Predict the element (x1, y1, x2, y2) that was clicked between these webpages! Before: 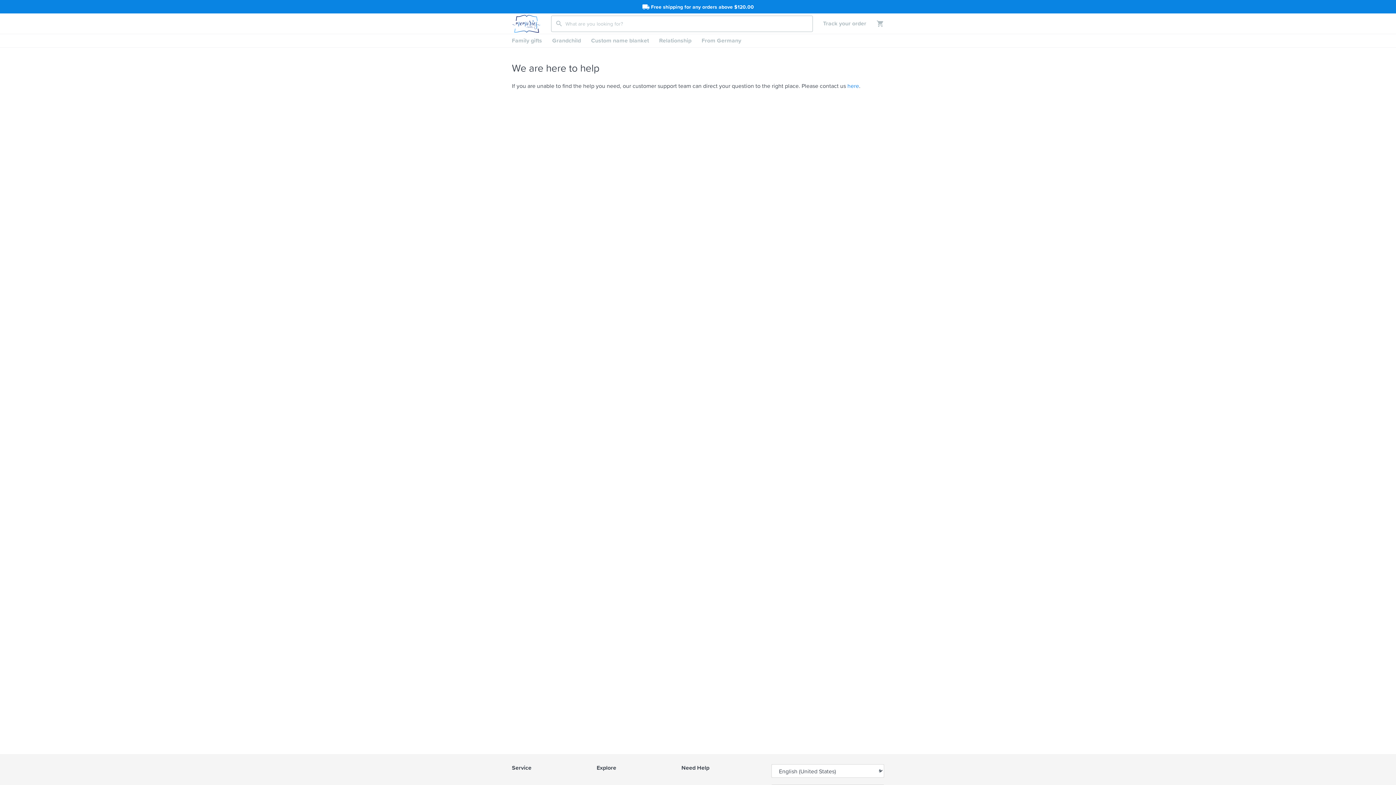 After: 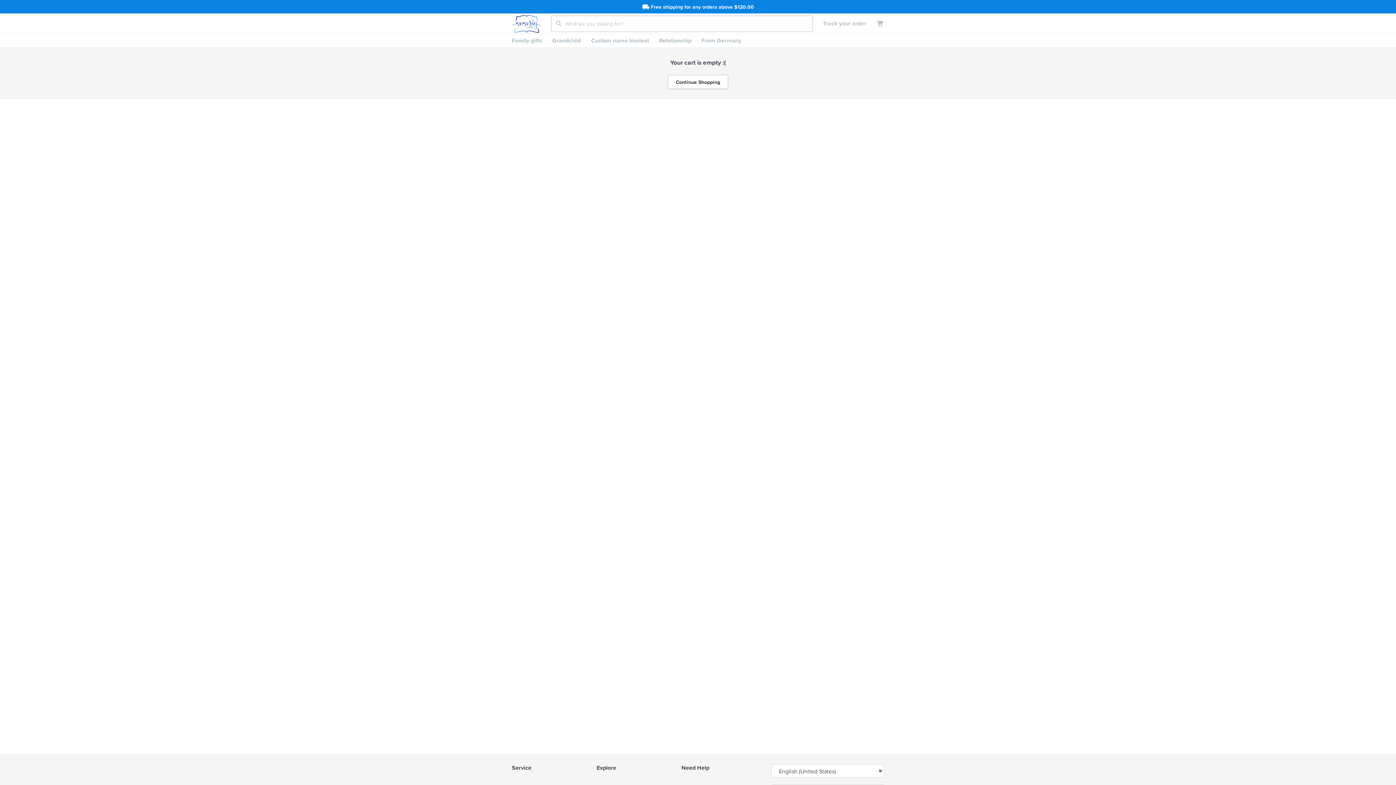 Action: bbox: (866, 19, 884, 27)